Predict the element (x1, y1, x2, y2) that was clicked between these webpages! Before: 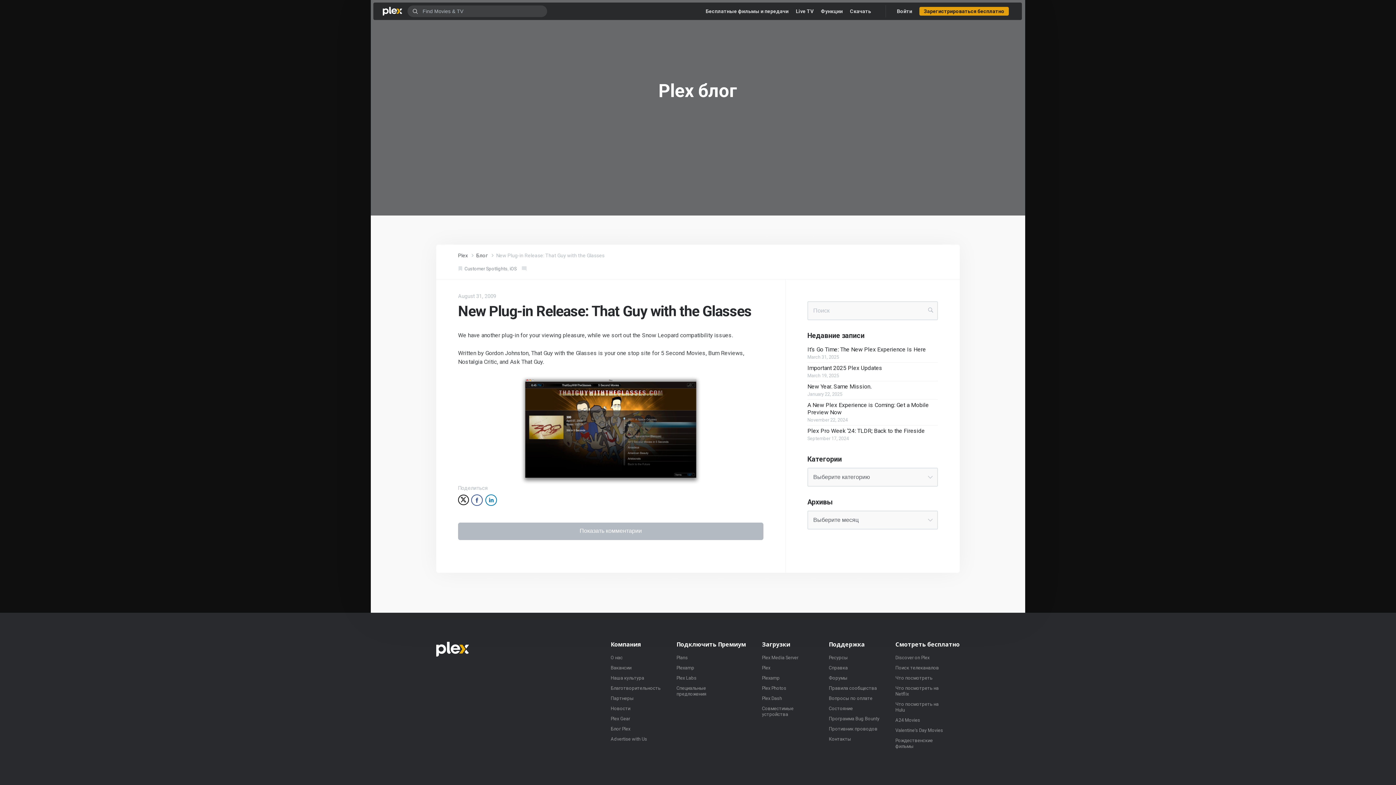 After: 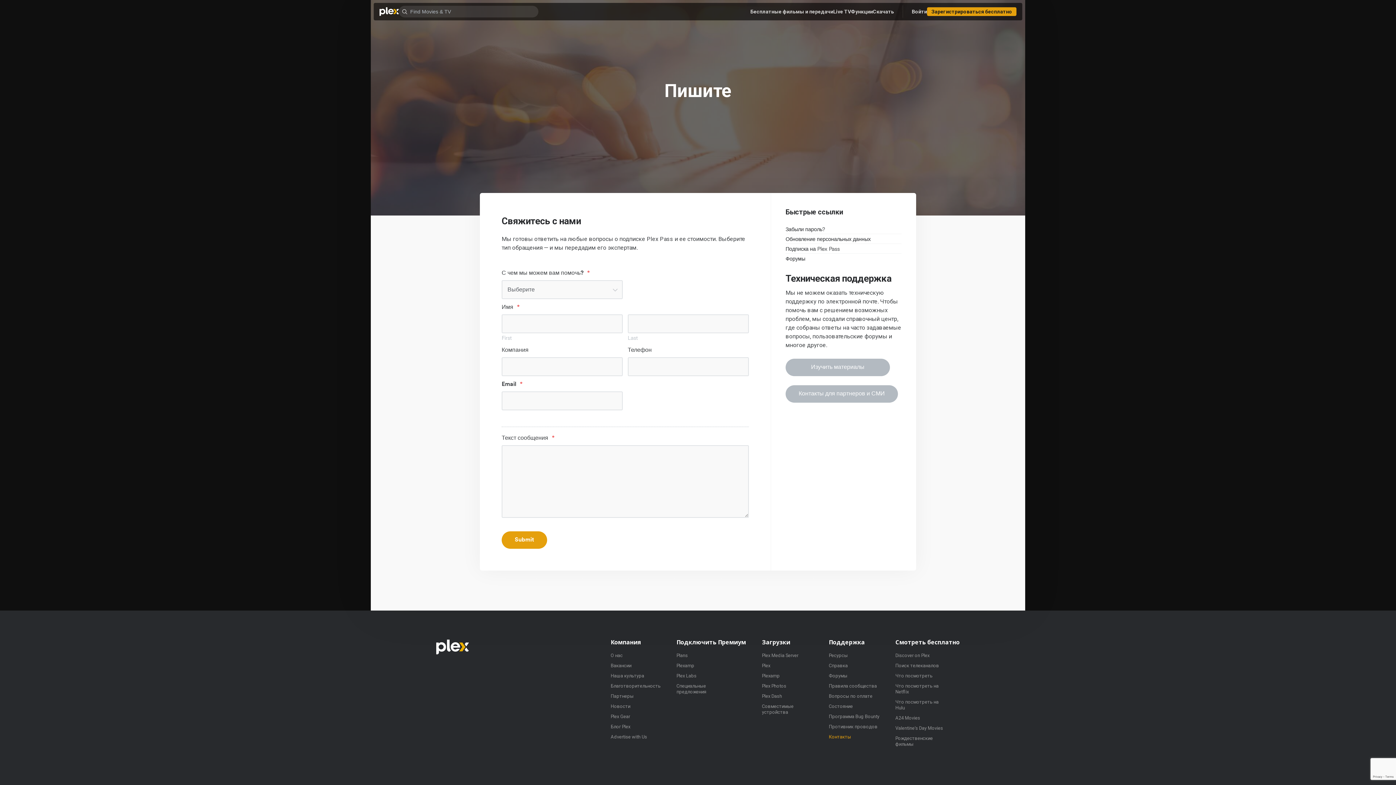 Action: label: Вопросы по оплате bbox: (814, 691, 879, 701)